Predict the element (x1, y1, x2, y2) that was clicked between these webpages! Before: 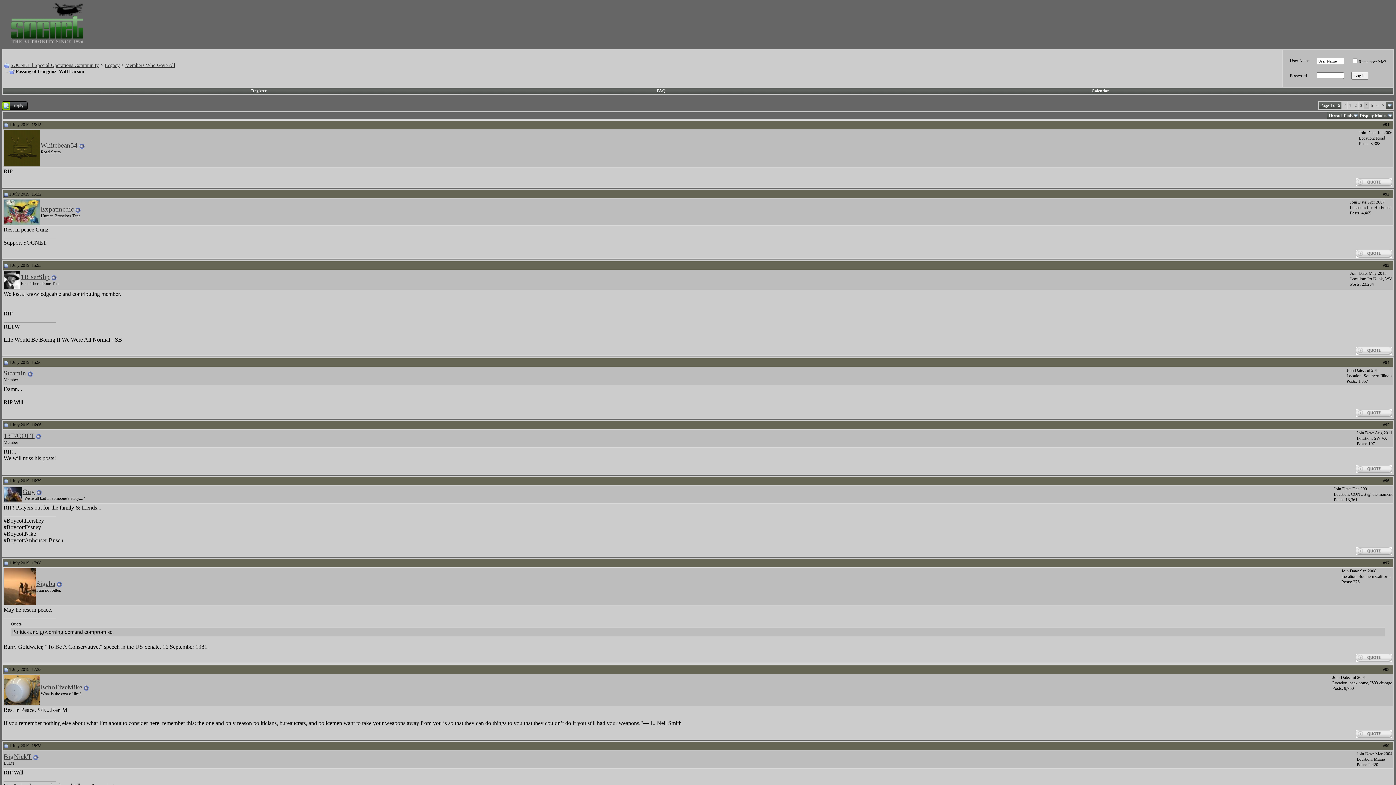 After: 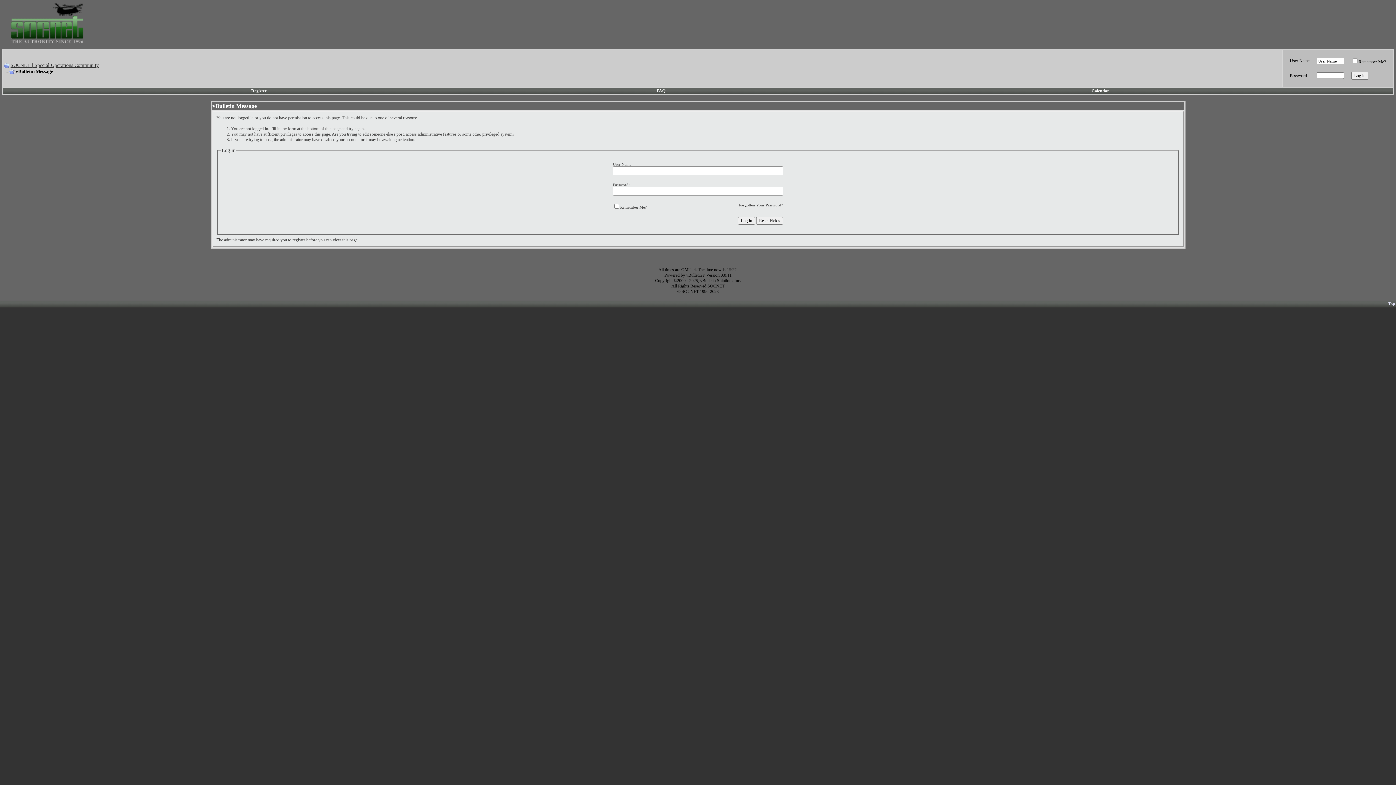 Action: bbox: (3, 219, 40, 225)